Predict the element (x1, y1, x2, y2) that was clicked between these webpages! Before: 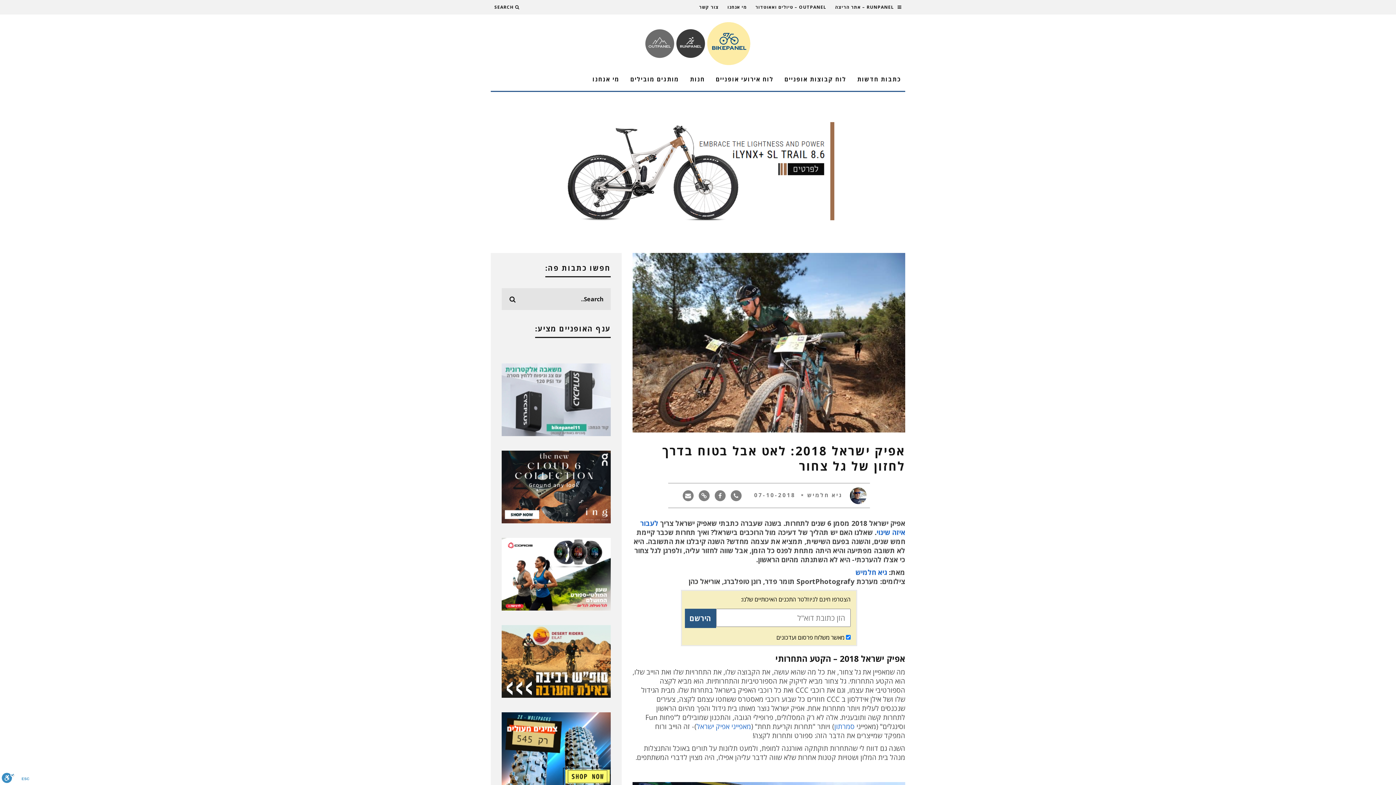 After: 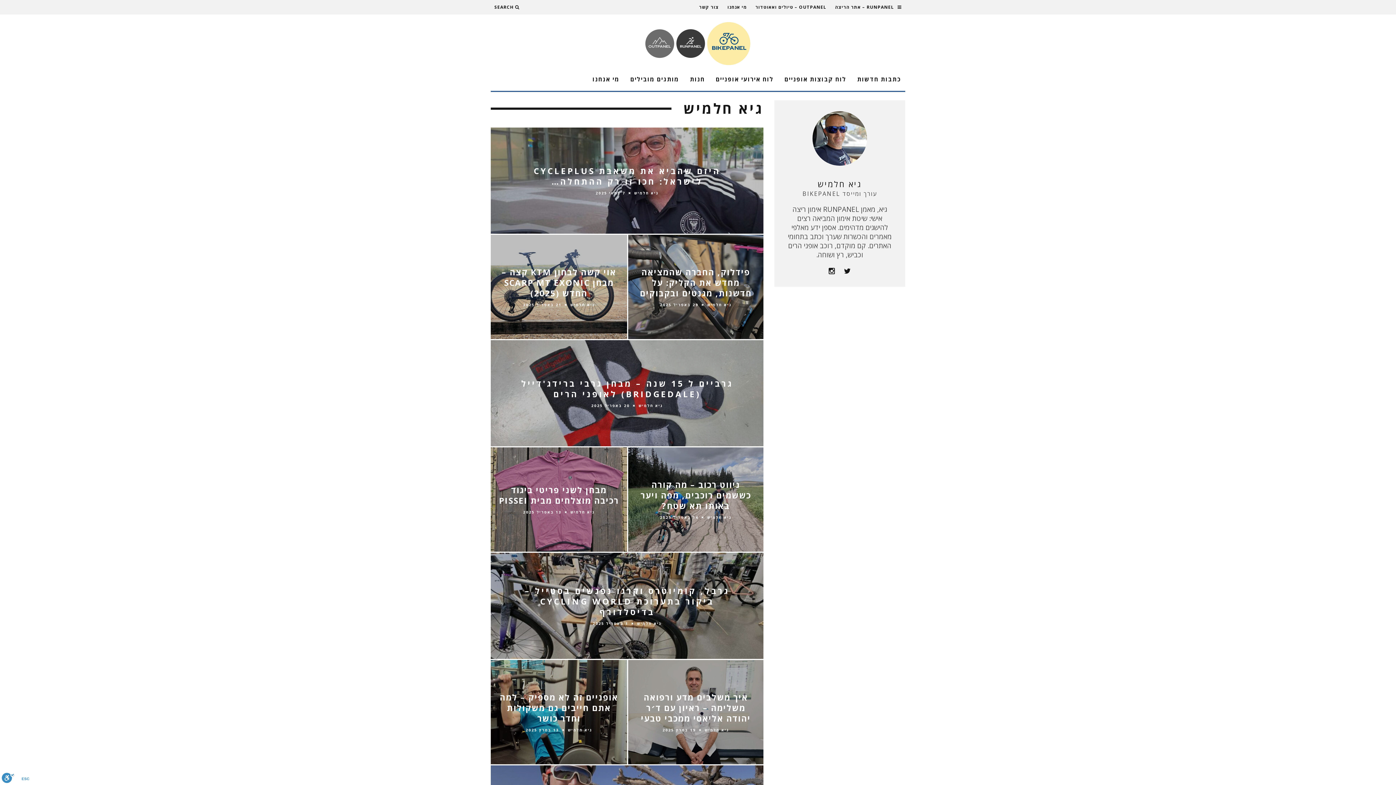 Action: bbox: (807, 491, 842, 498) label: גיא חלמיש